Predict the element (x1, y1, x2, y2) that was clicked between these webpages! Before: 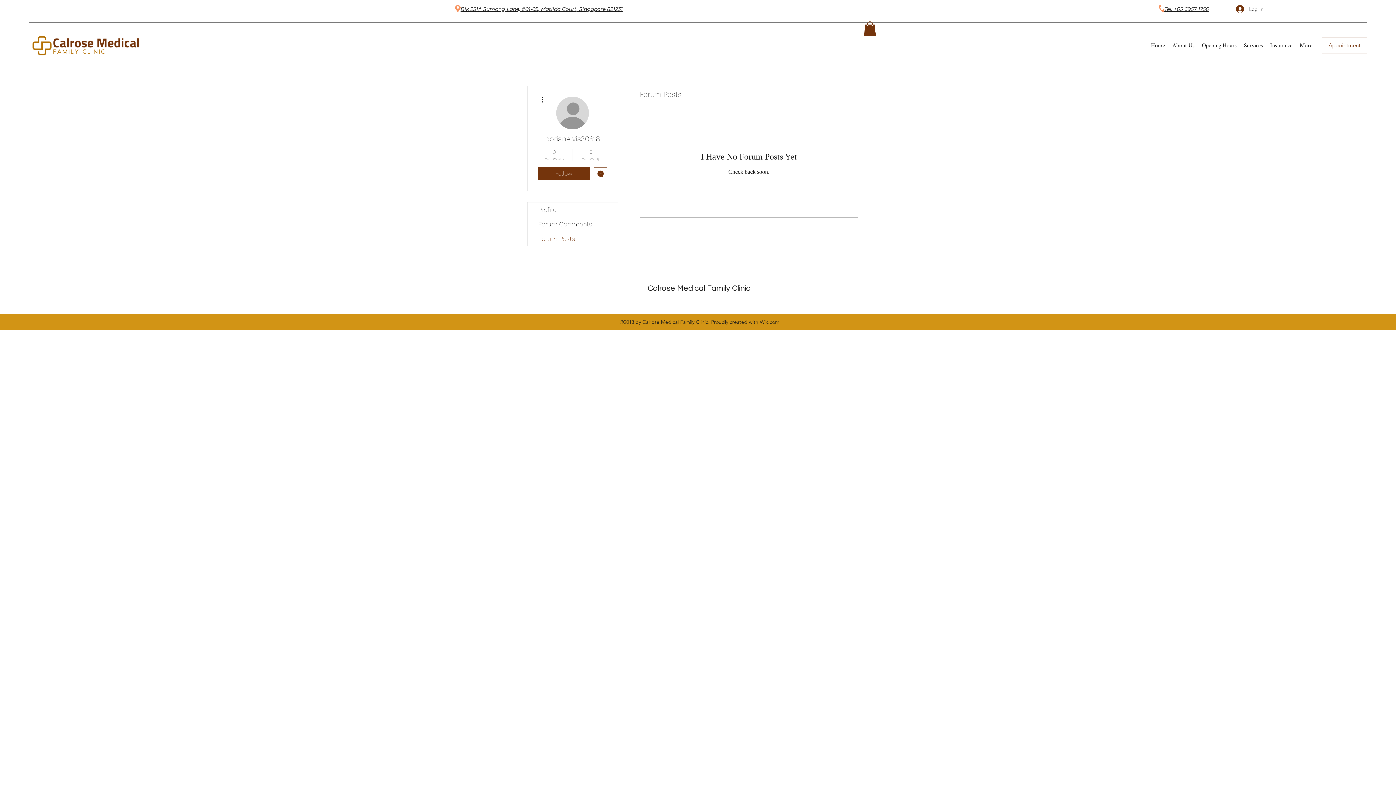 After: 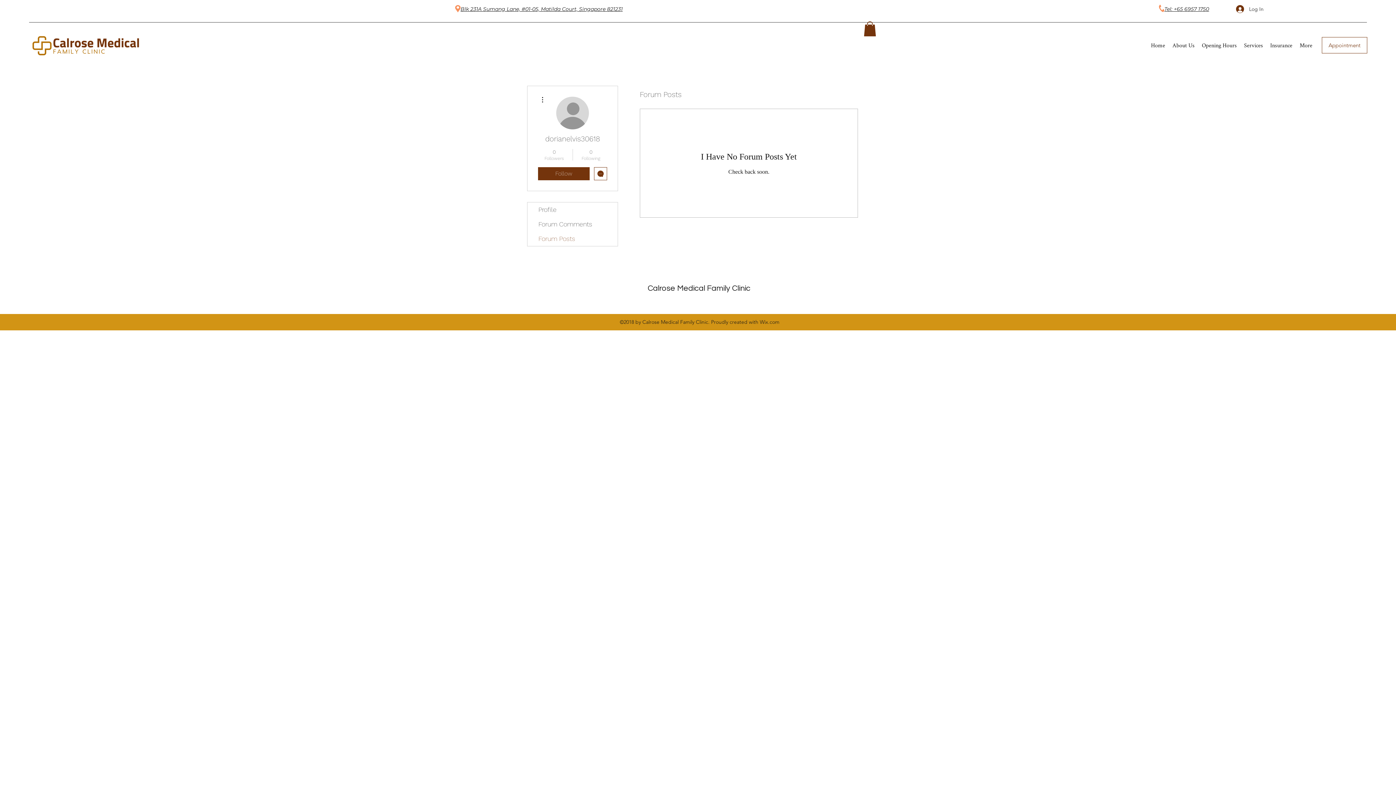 Action: bbox: (527, 231, 617, 246) label: Forum Posts